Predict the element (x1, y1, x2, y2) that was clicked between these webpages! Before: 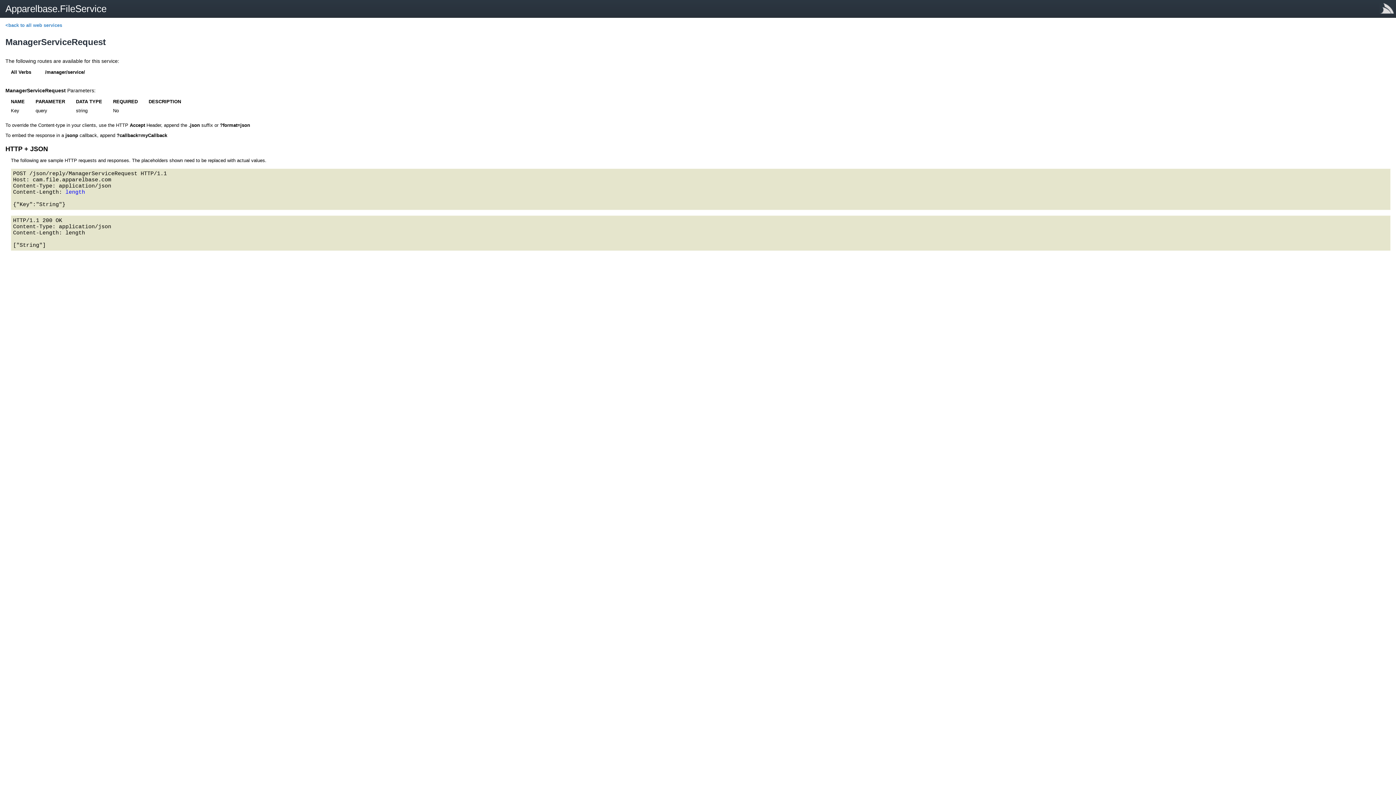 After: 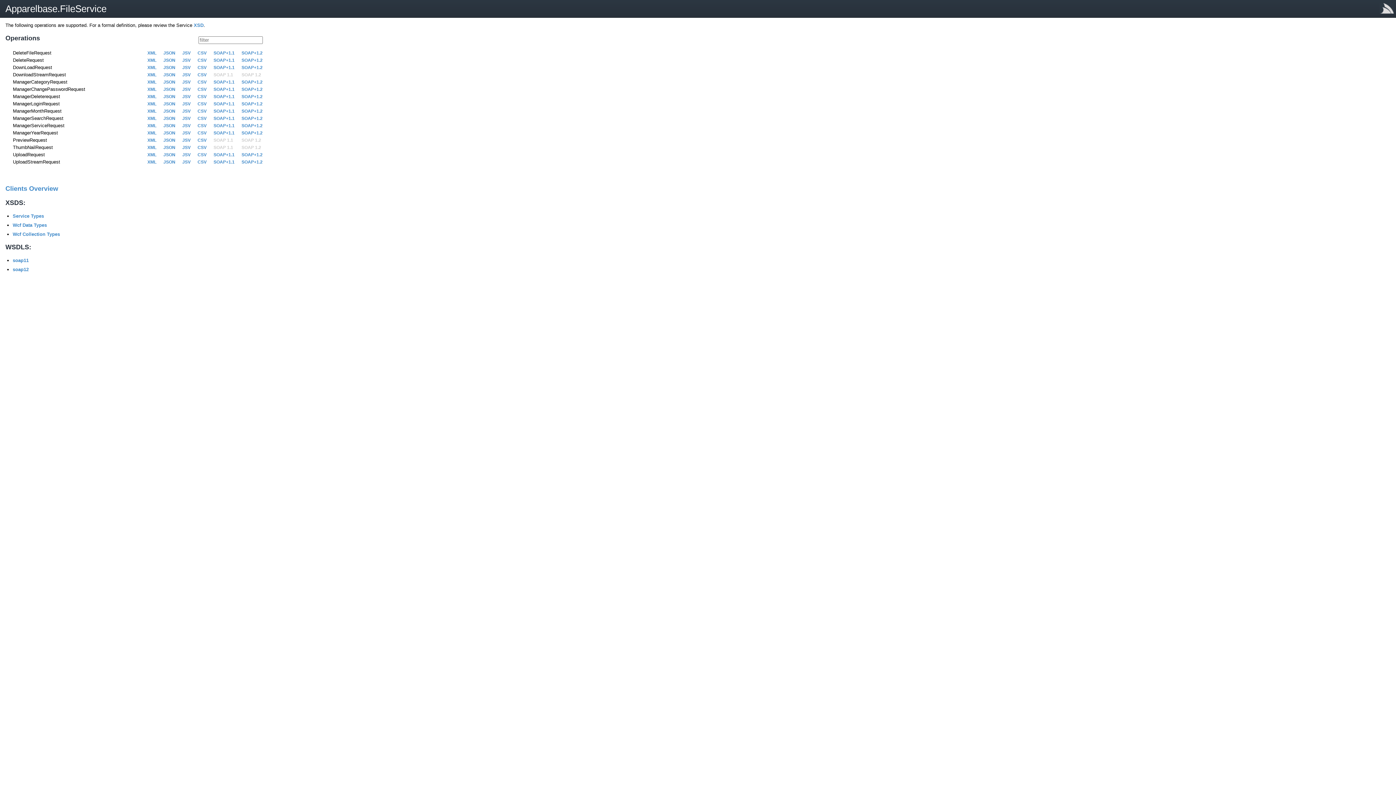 Action: bbox: (5, 22, 62, 28) label: <back to all web services